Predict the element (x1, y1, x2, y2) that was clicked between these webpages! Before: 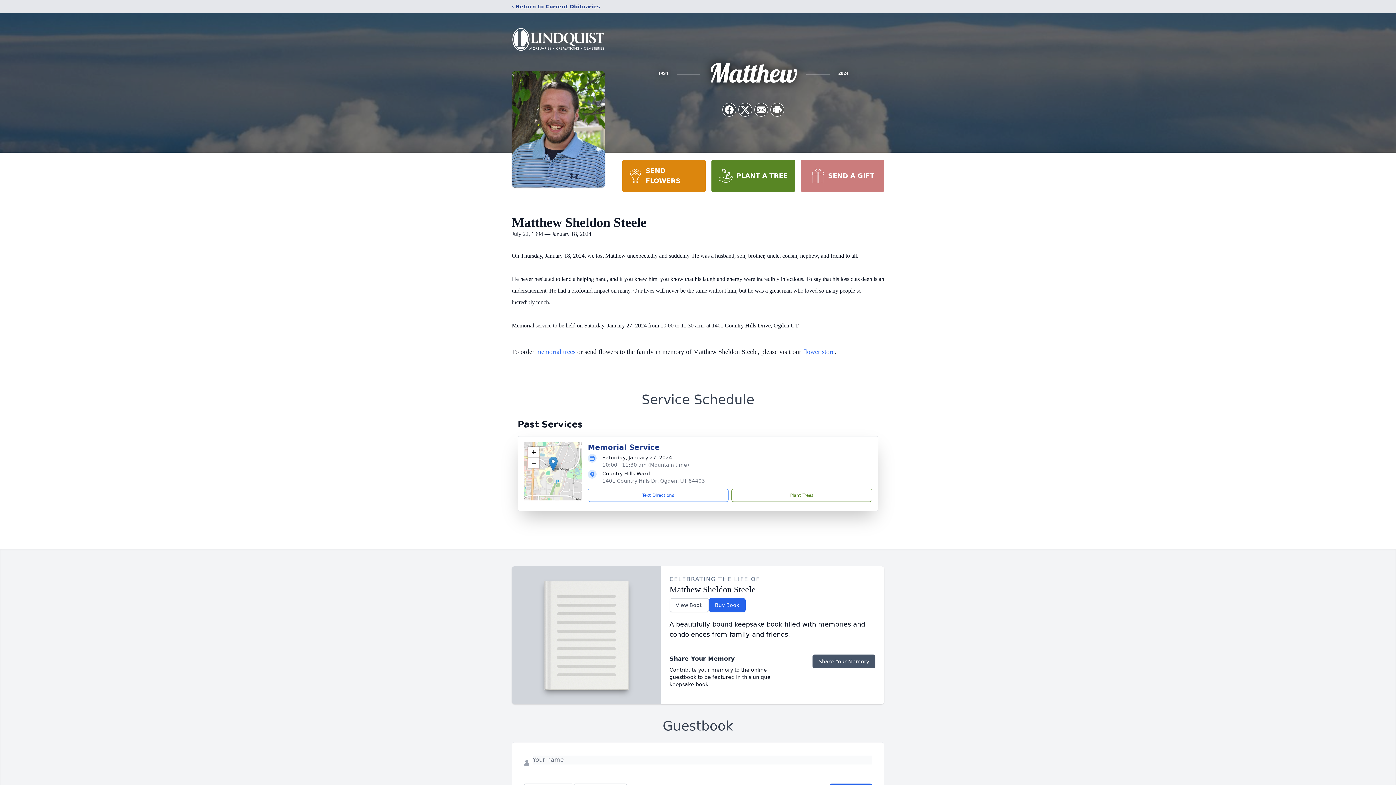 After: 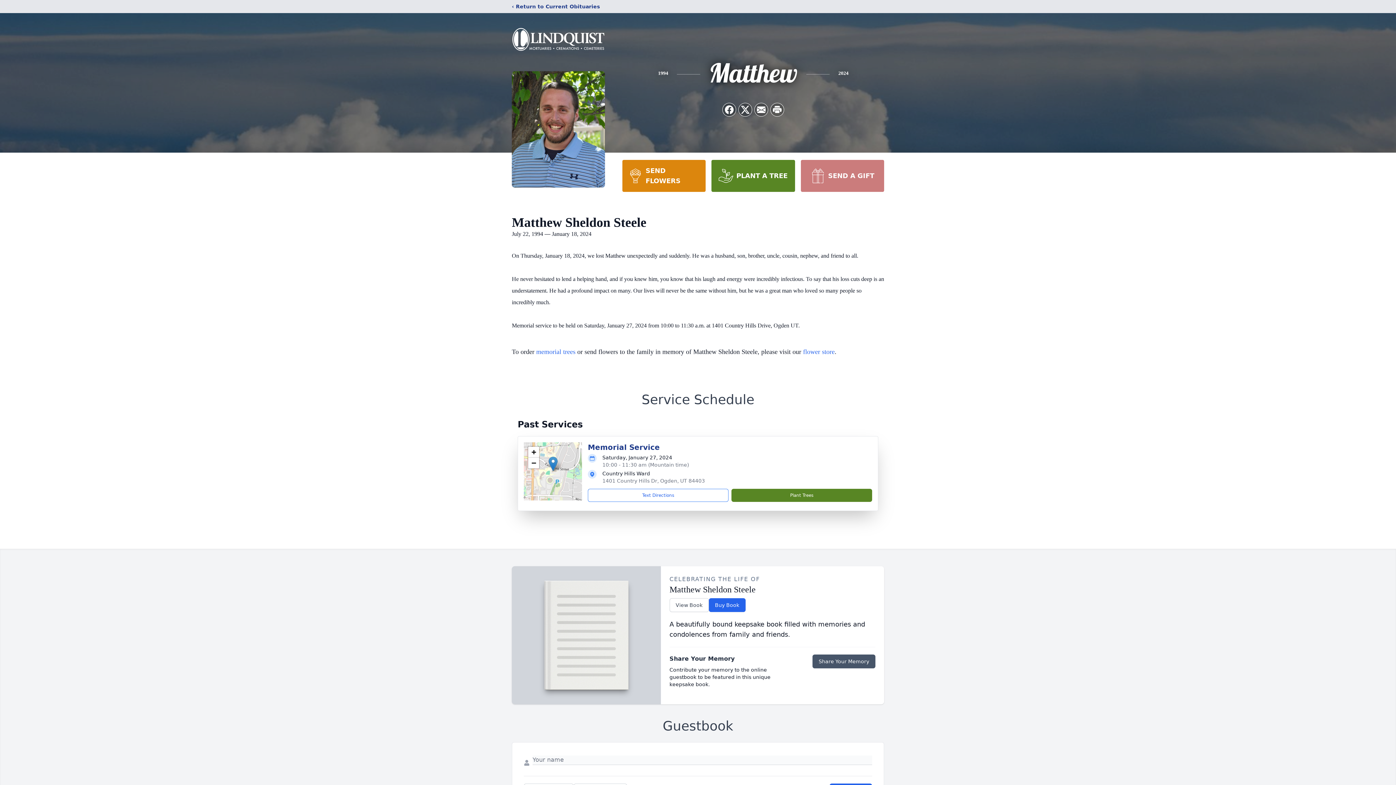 Action: bbox: (731, 489, 872, 502) label: Plant Trees